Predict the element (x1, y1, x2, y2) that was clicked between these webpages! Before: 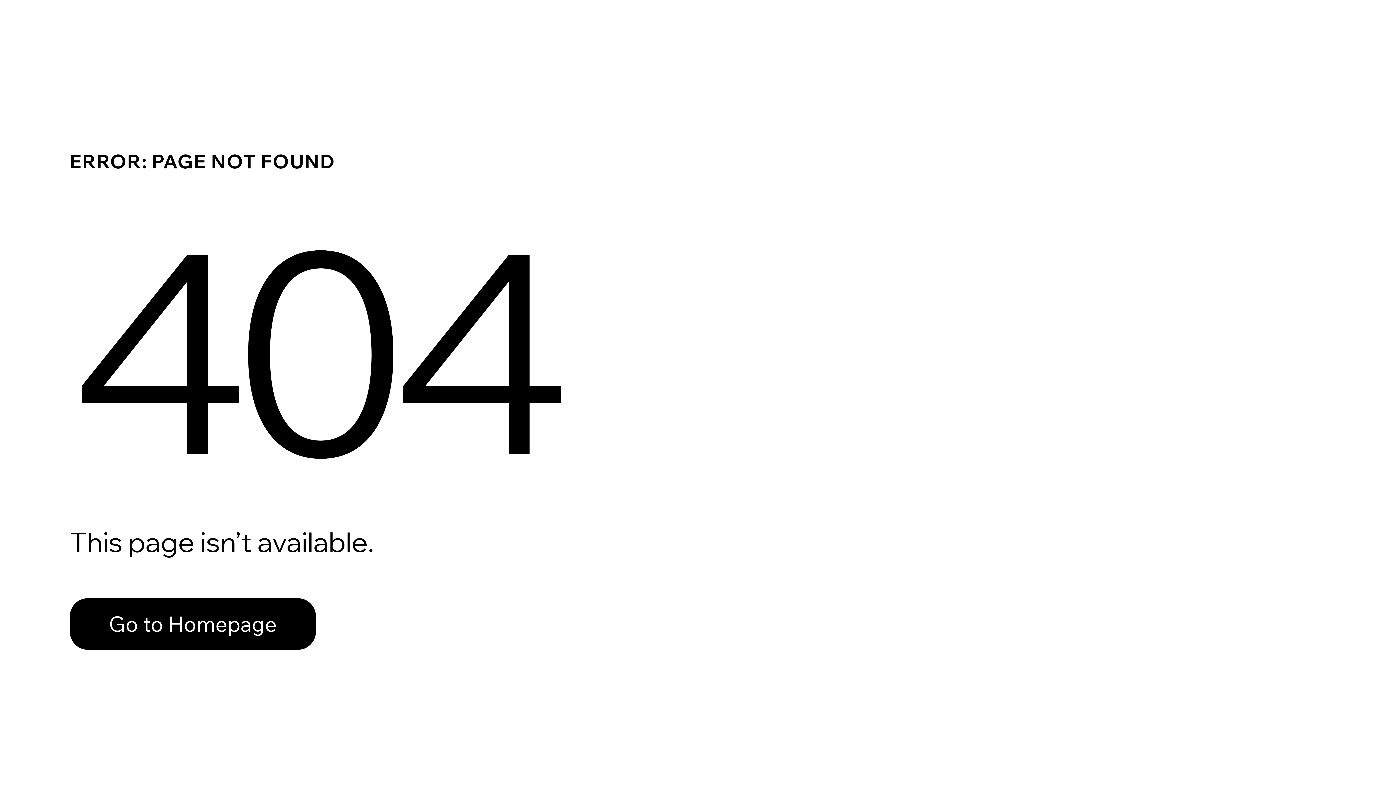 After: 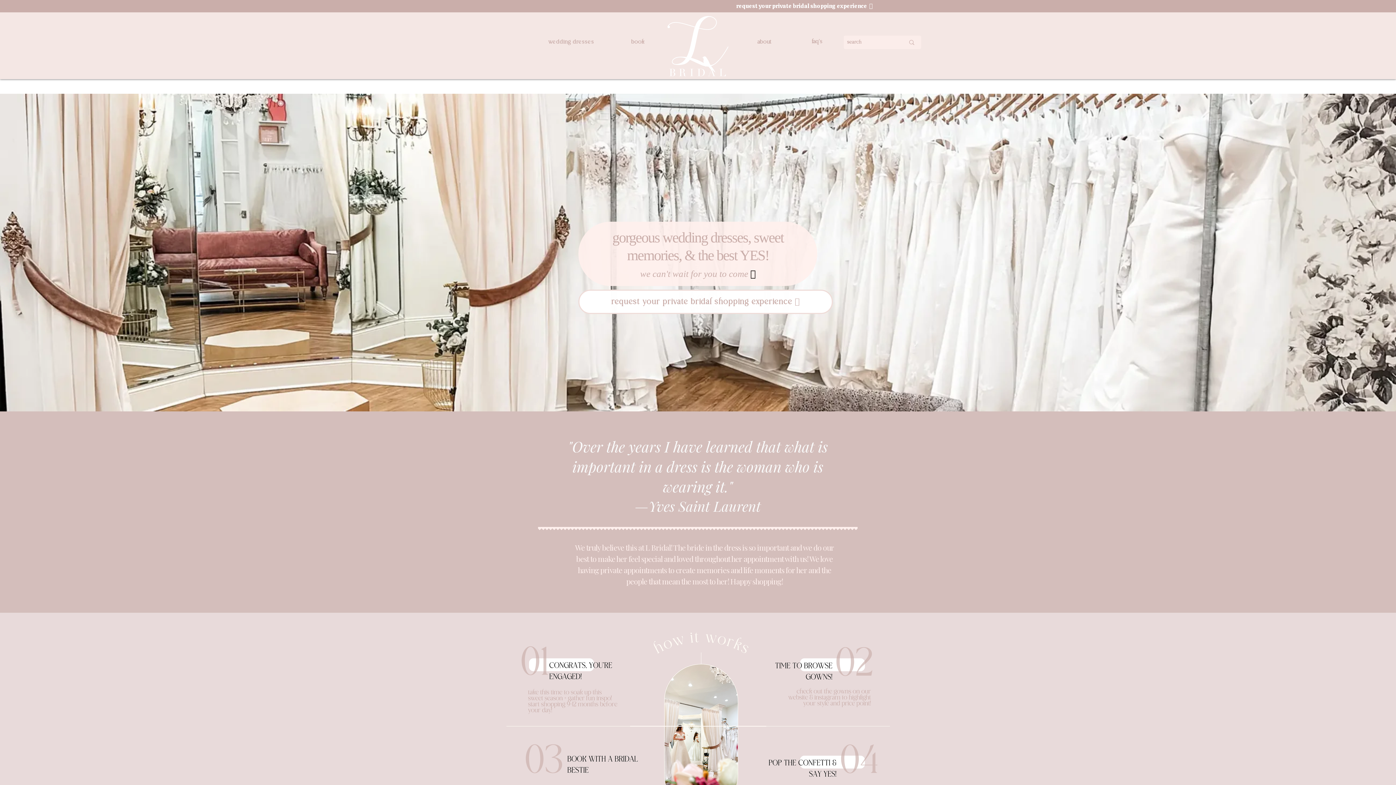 Action: bbox: (69, 582, 768, 659) label: Go to Homepage